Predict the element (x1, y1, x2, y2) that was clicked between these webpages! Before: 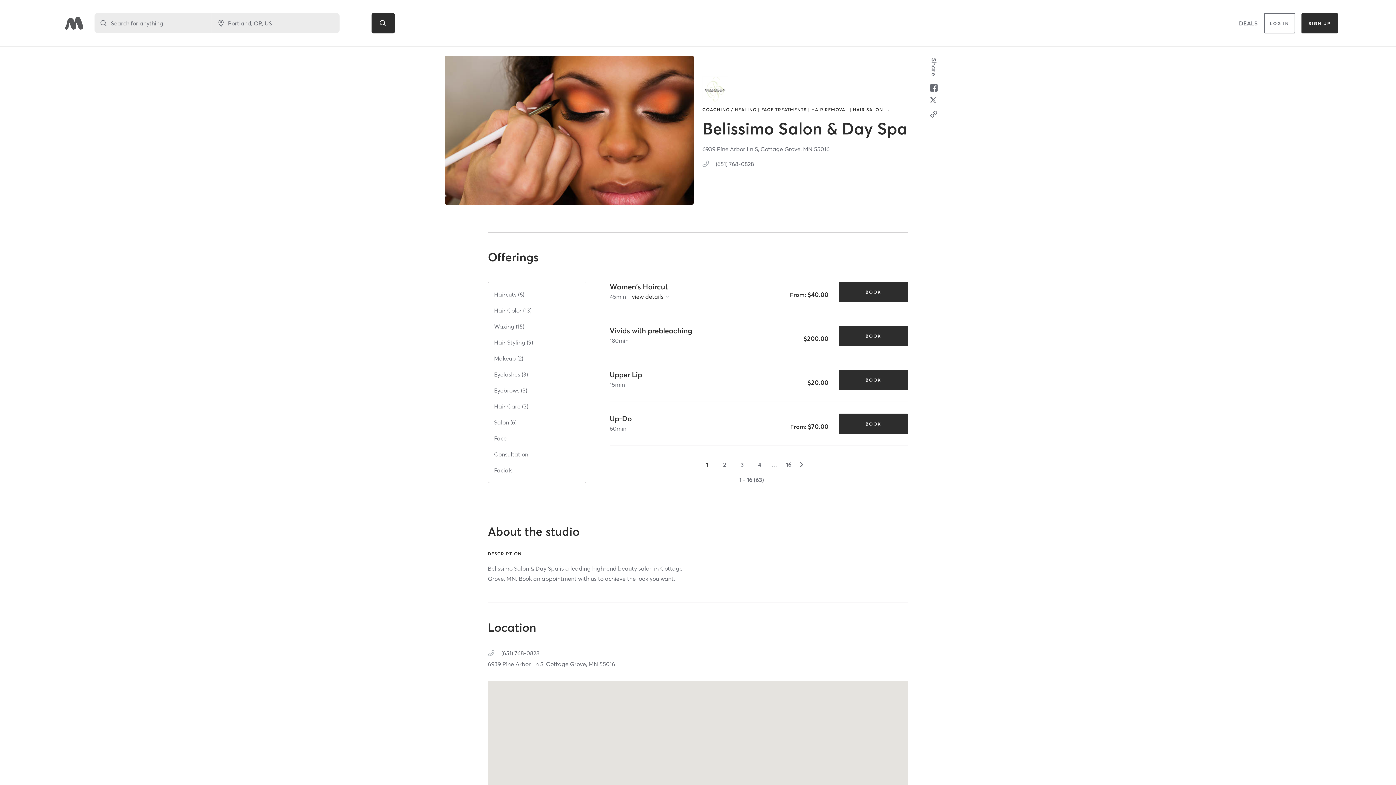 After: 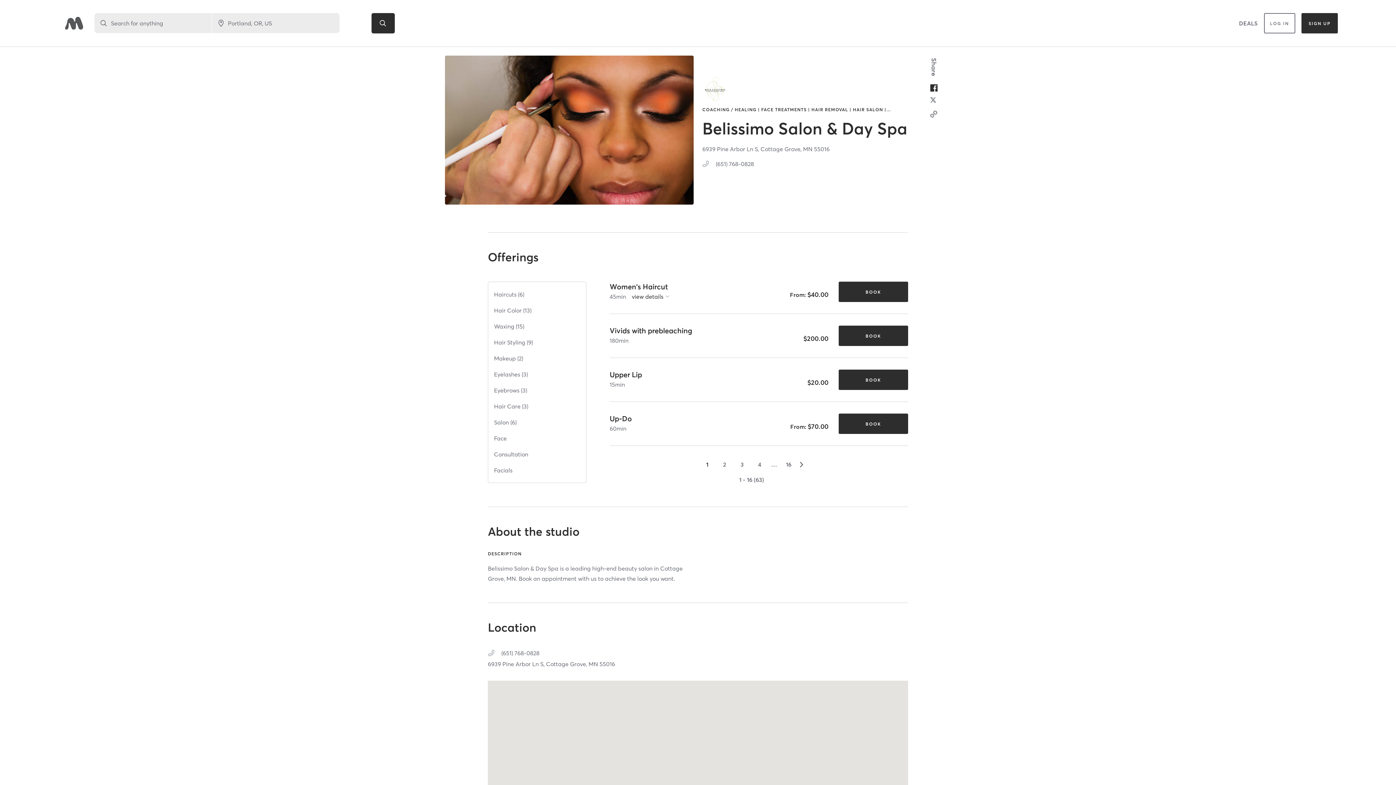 Action: bbox: (930, 78, 937, 90)